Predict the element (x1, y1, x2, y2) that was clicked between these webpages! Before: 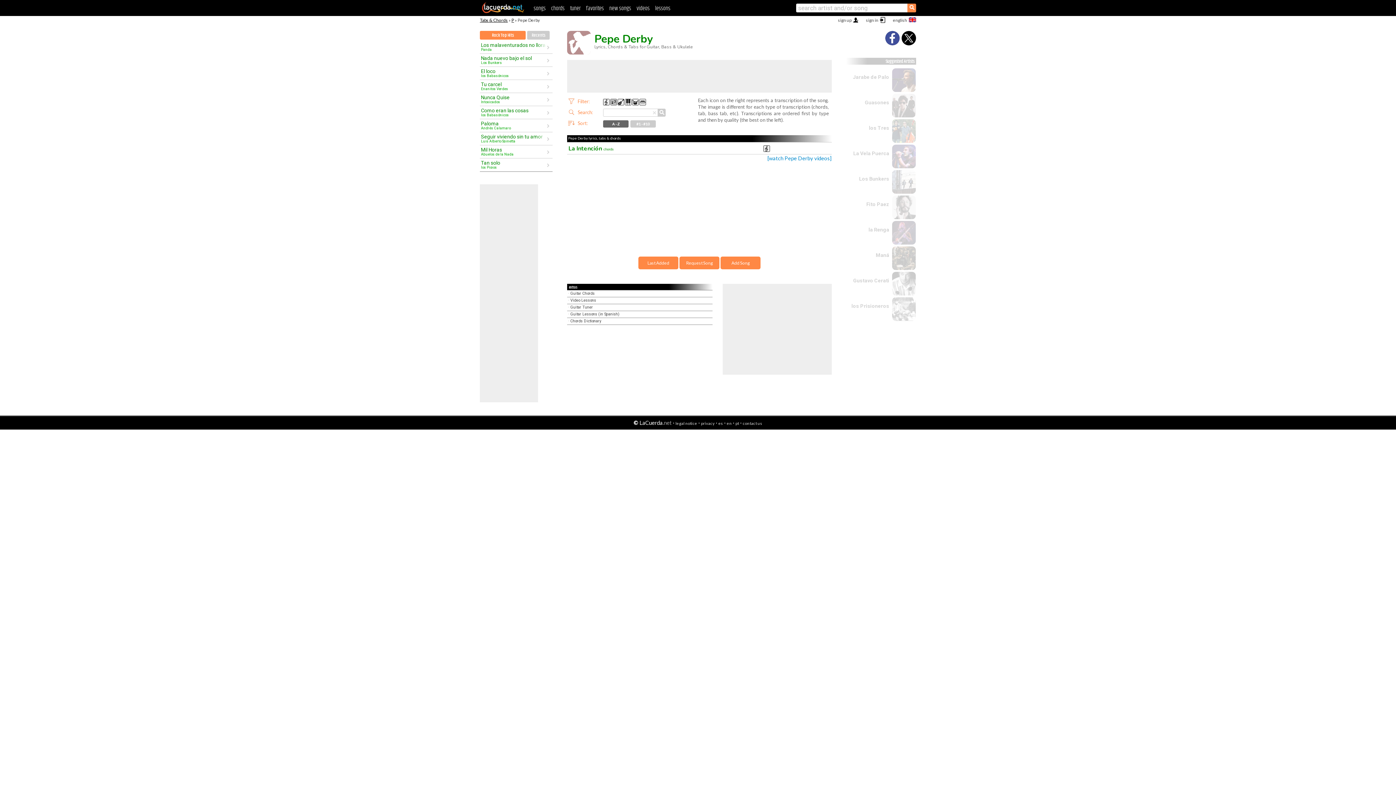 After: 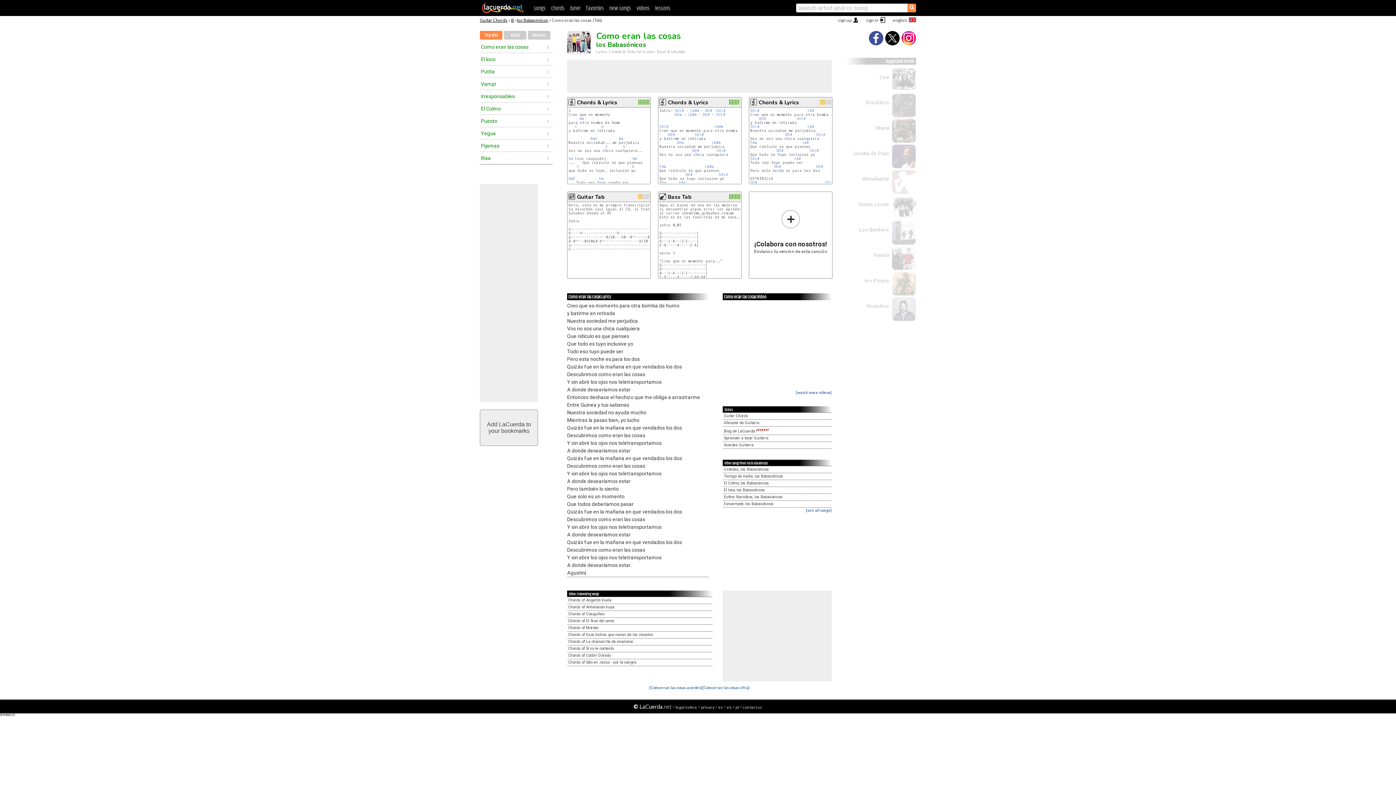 Action: label: Como eran las cosas
los Babasónicos bbox: (481, 108, 546, 116)